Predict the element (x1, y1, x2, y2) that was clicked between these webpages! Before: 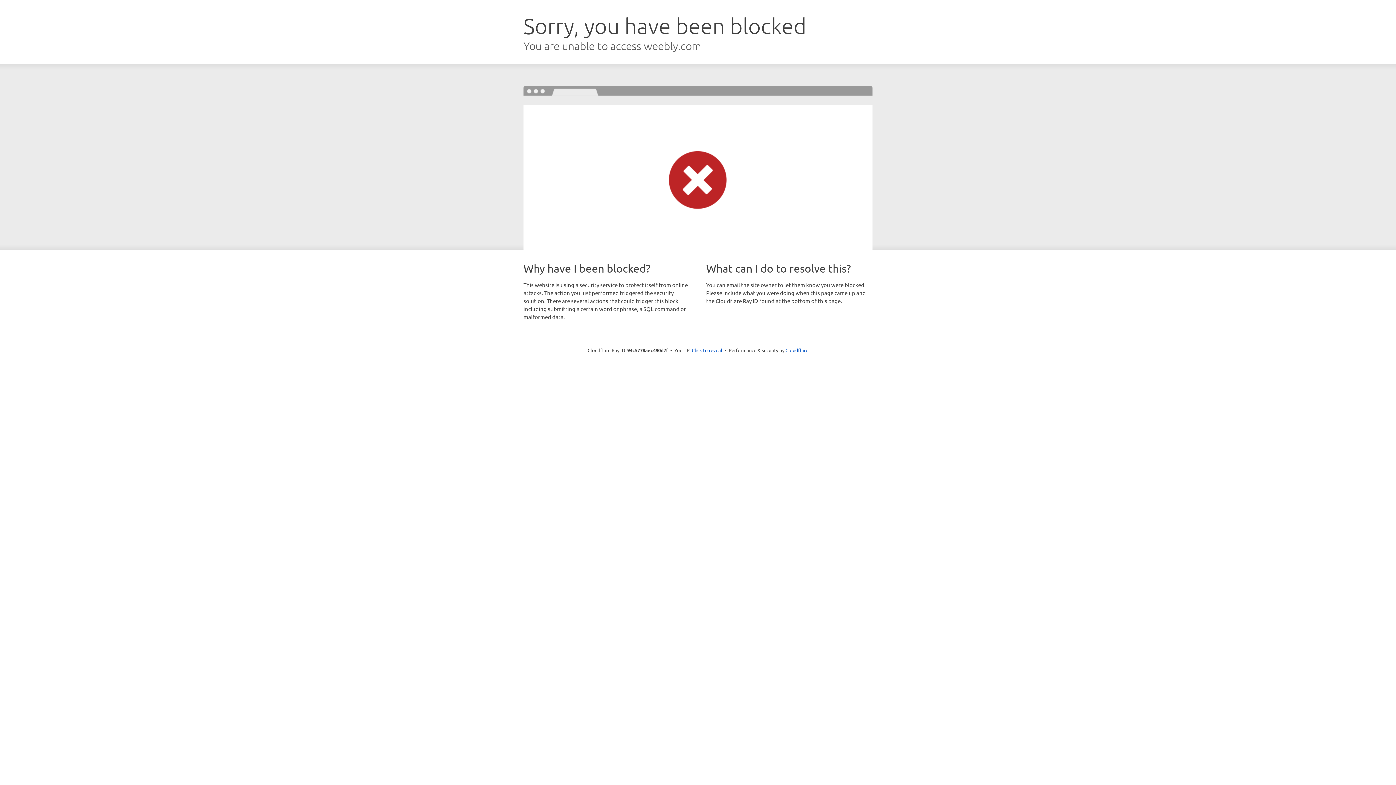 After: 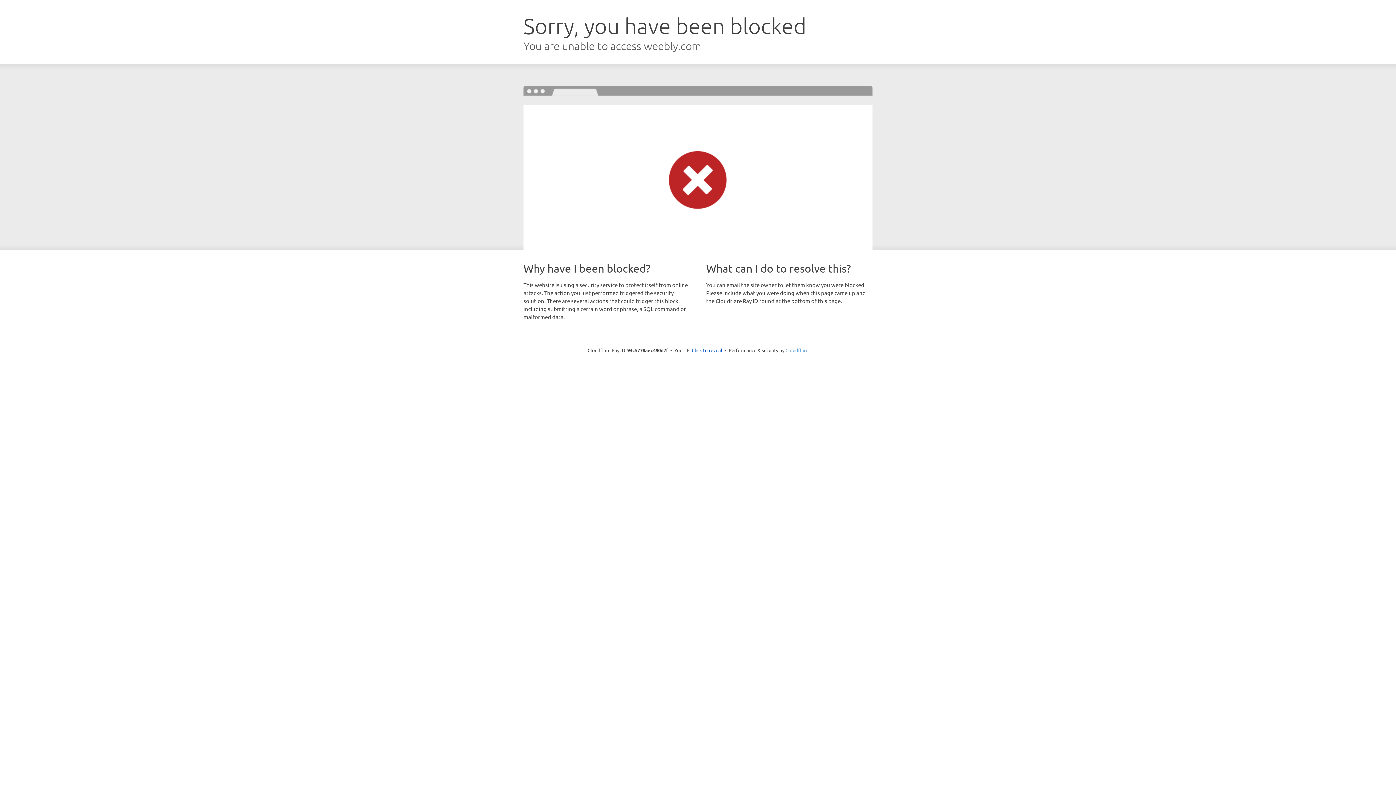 Action: label: Cloudflare bbox: (785, 347, 808, 353)